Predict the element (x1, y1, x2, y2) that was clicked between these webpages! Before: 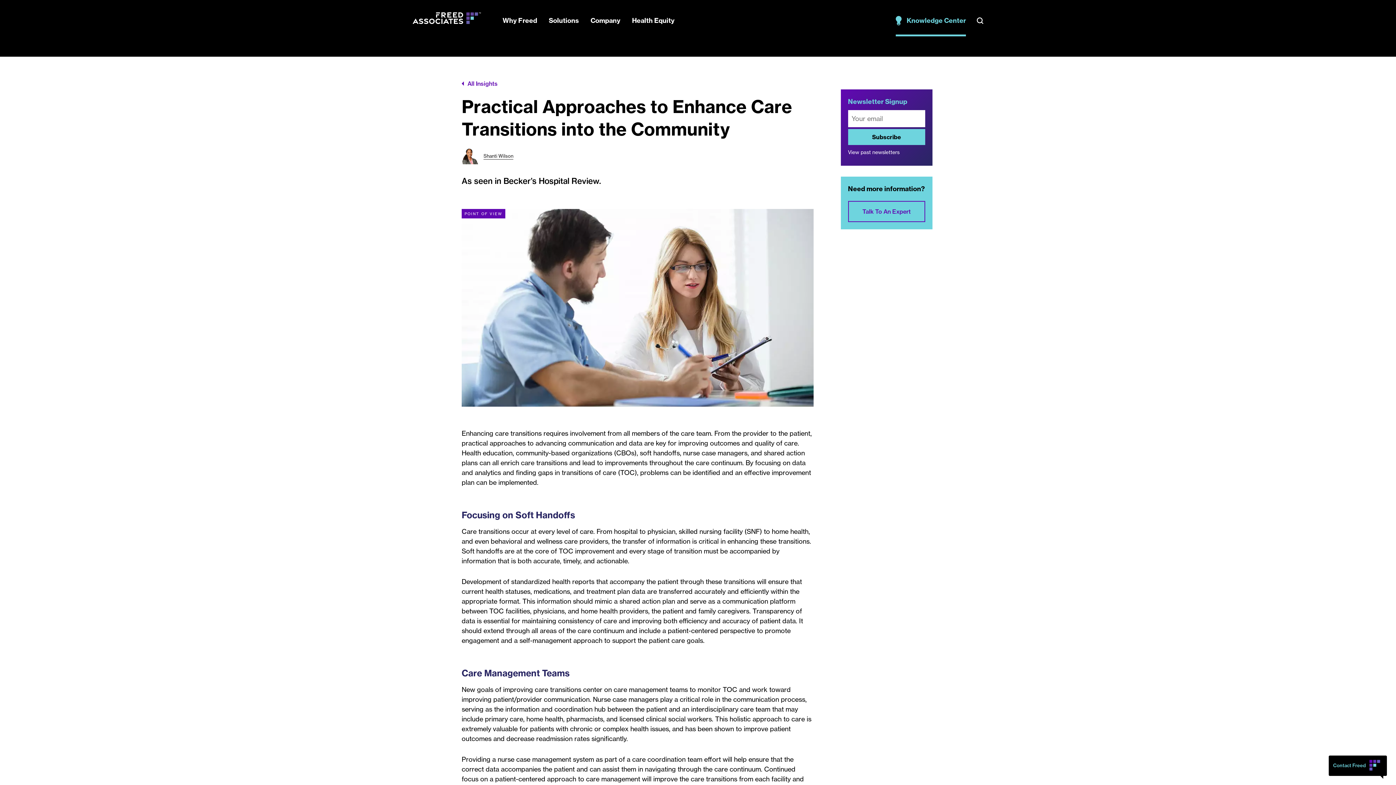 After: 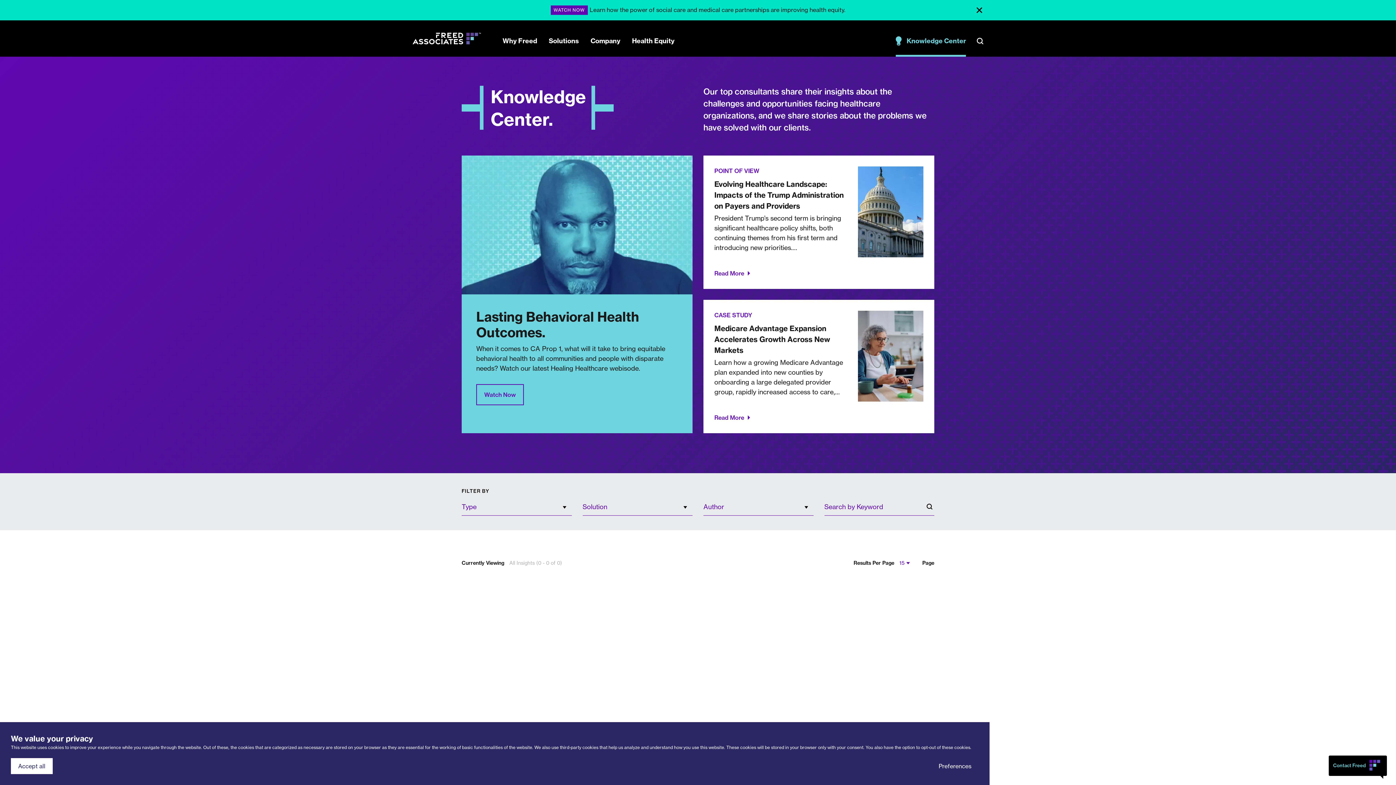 Action: label: Knowledge Center bbox: (896, 4, 966, 36)